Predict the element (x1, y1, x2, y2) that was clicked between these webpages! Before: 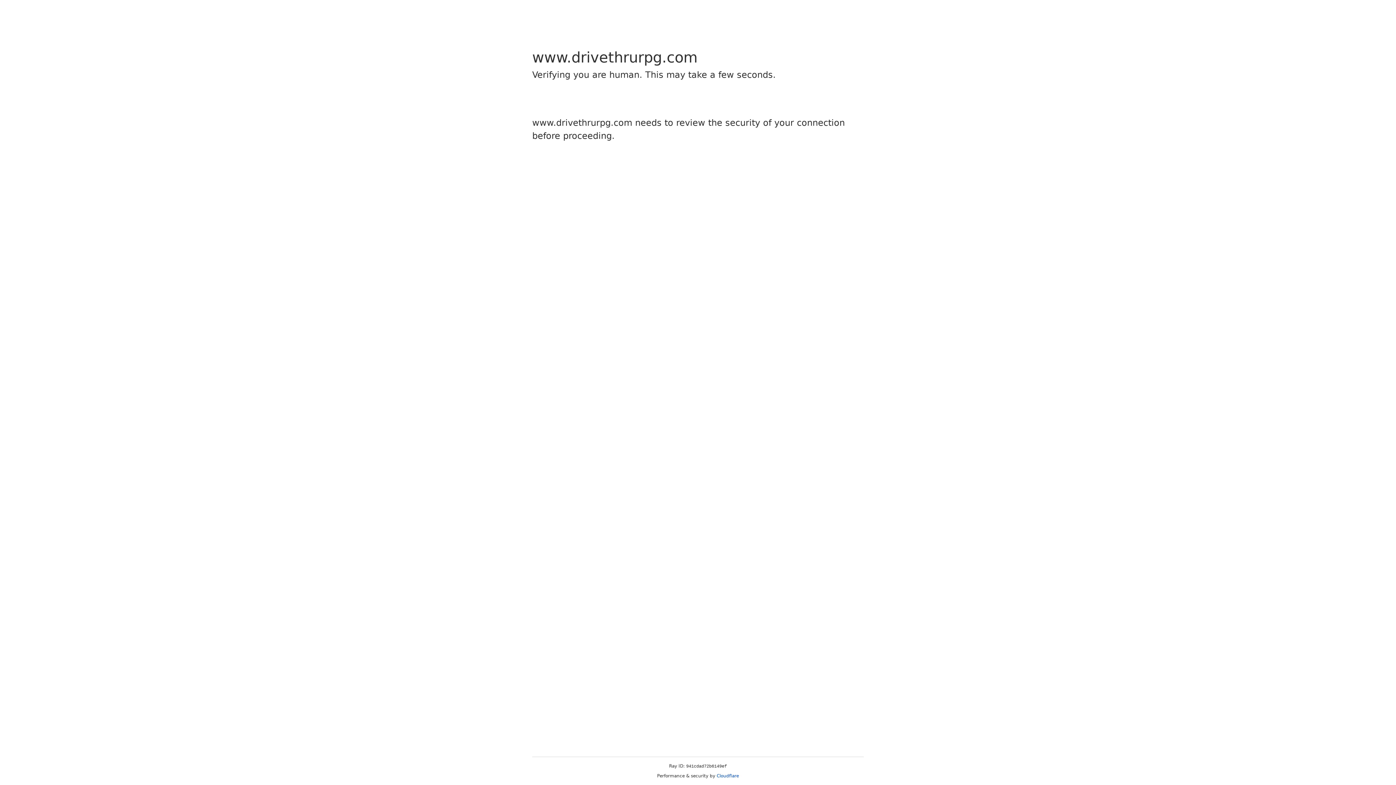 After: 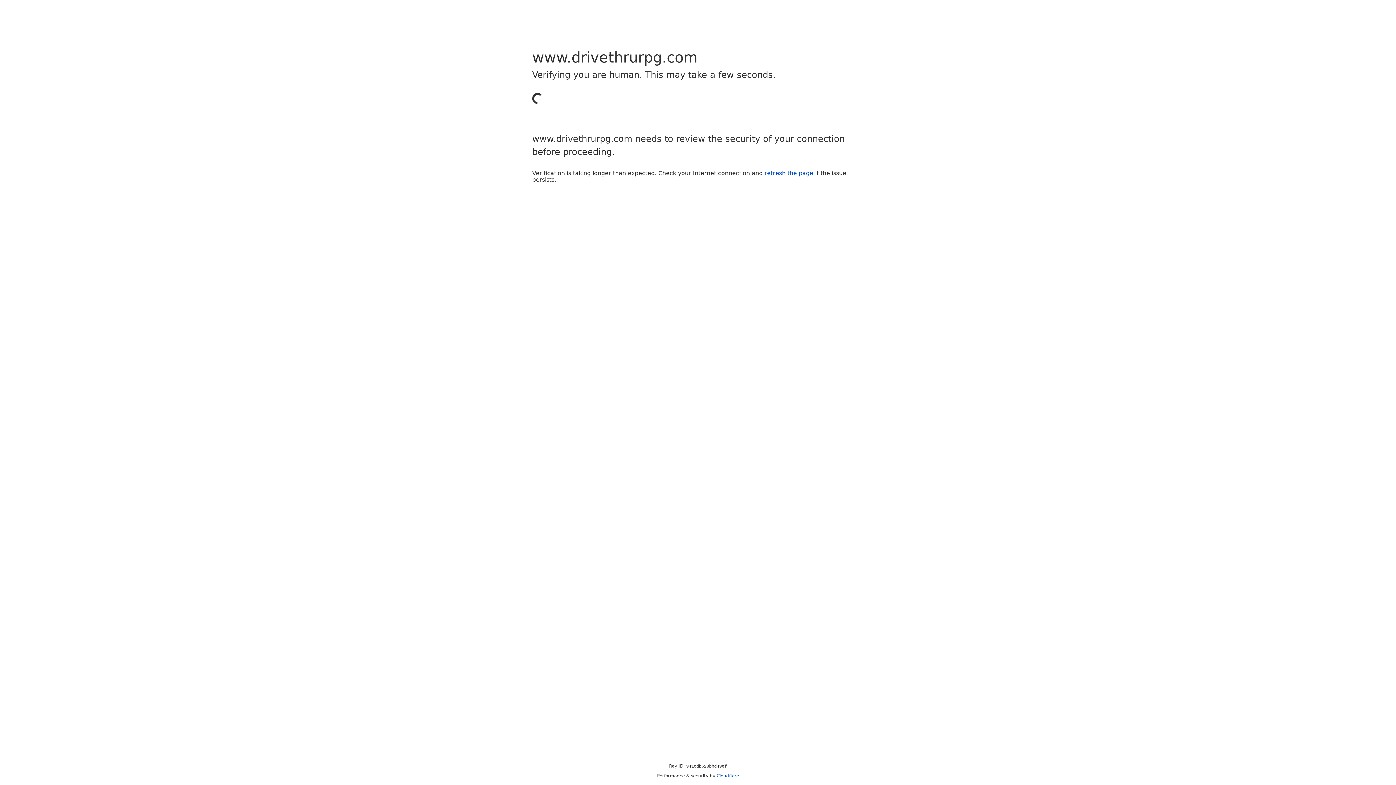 Action: label: Cloudflare bbox: (716, 773, 739, 778)